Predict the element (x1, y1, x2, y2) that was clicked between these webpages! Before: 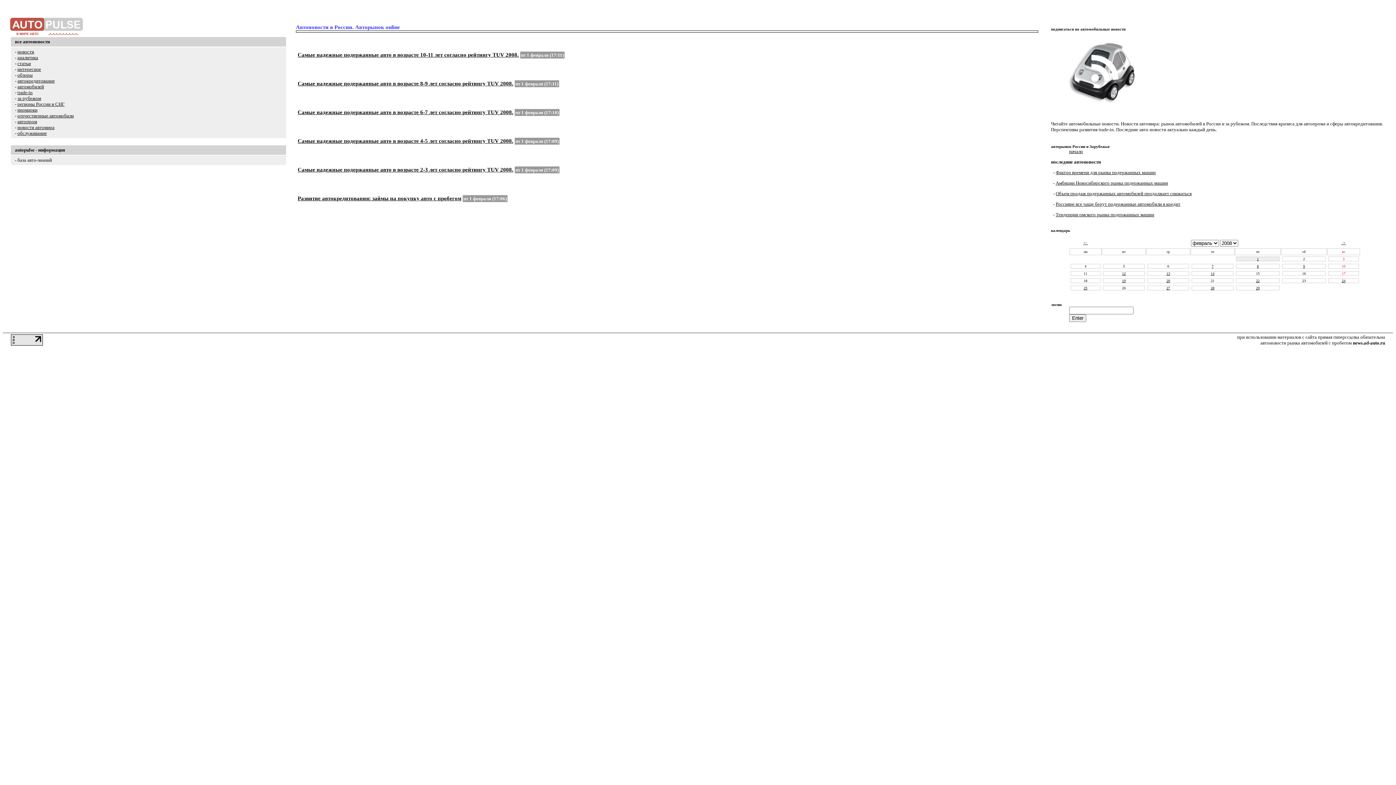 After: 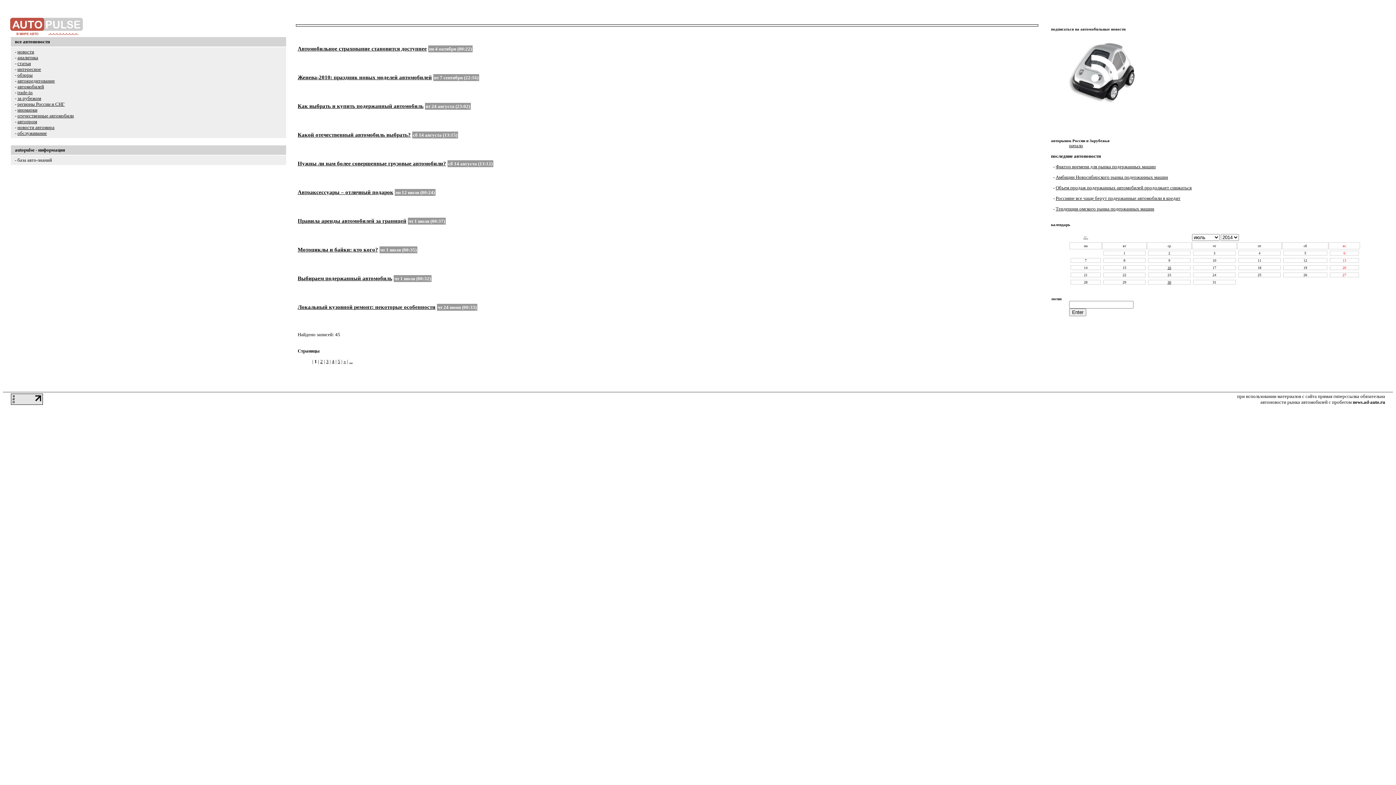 Action: bbox: (17, 124, 54, 130) label: новости автомира